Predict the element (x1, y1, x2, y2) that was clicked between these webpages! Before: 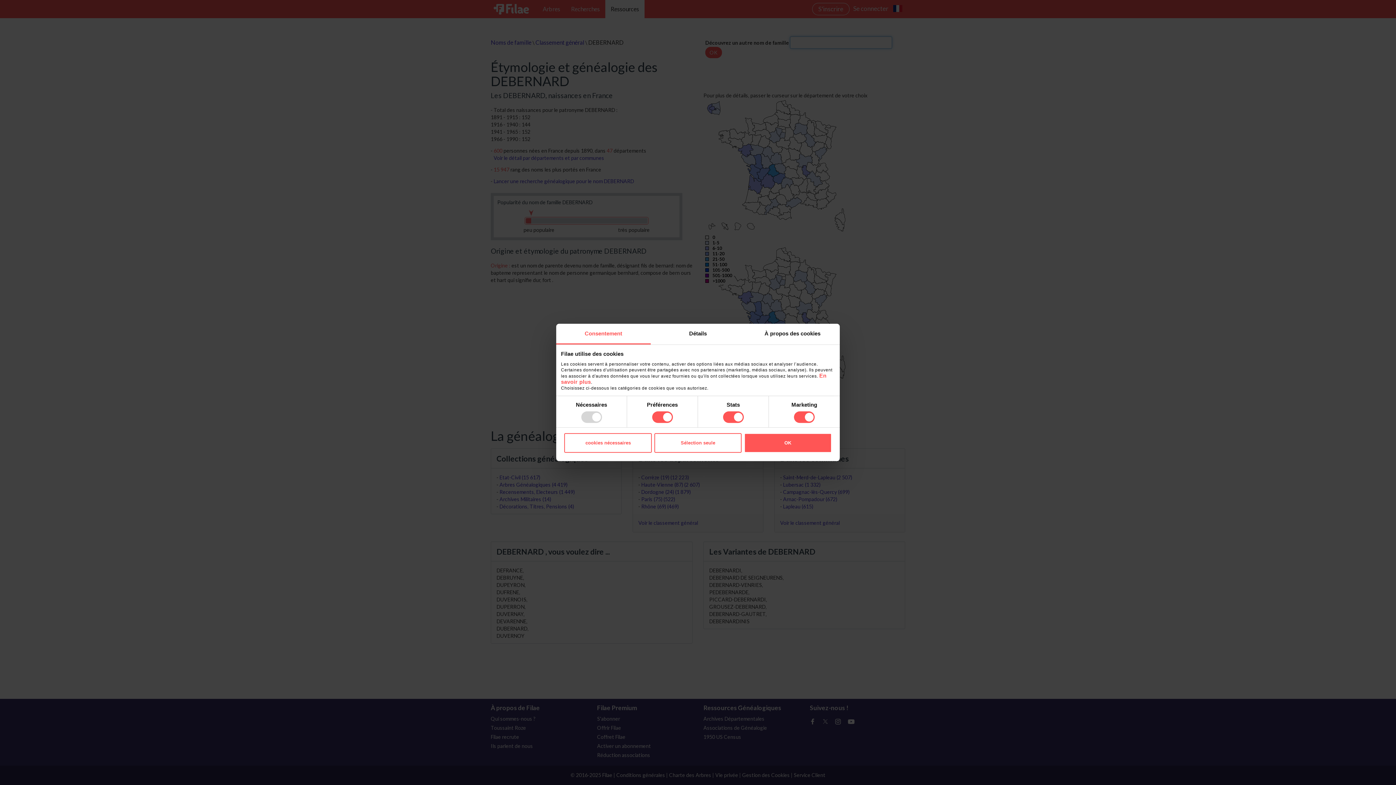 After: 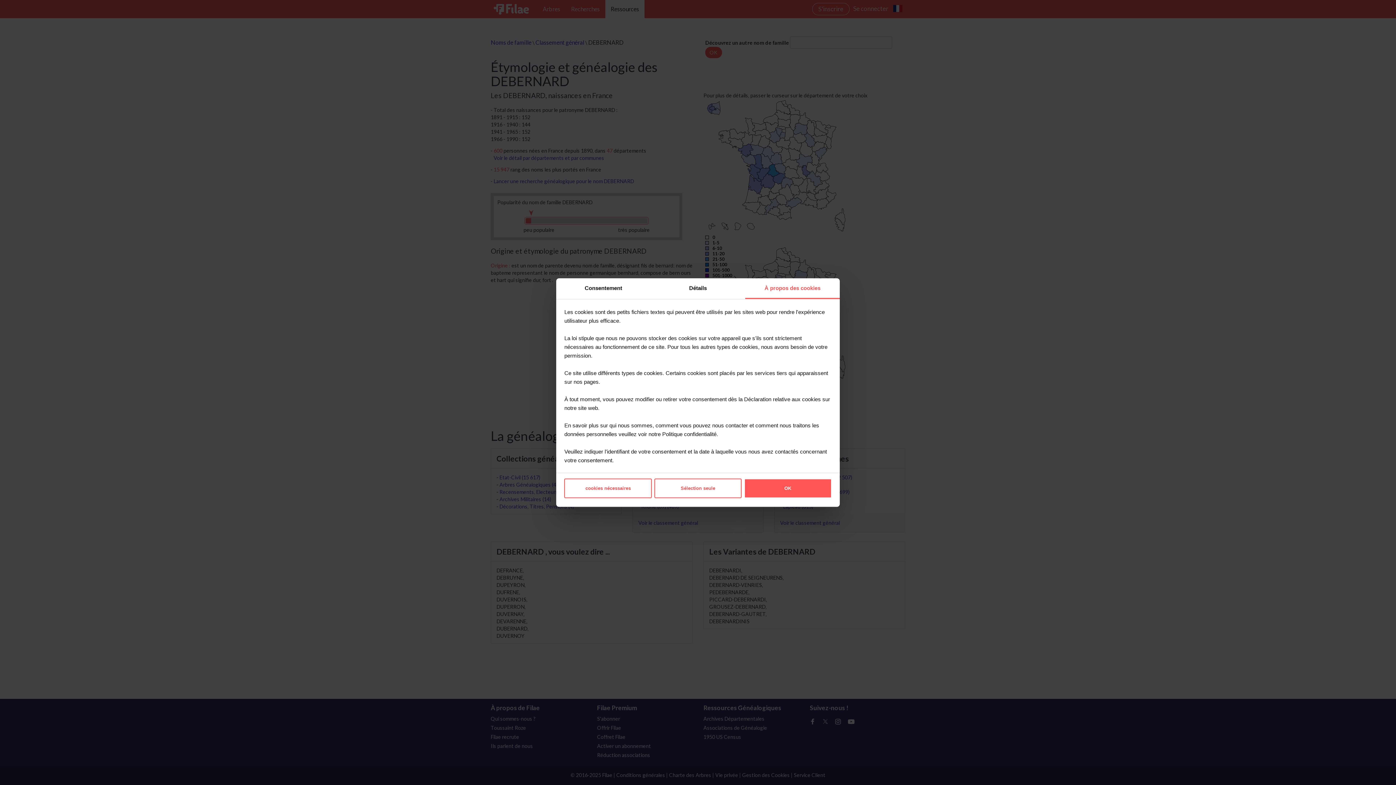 Action: bbox: (745, 323, 840, 344) label: À propos des cookies